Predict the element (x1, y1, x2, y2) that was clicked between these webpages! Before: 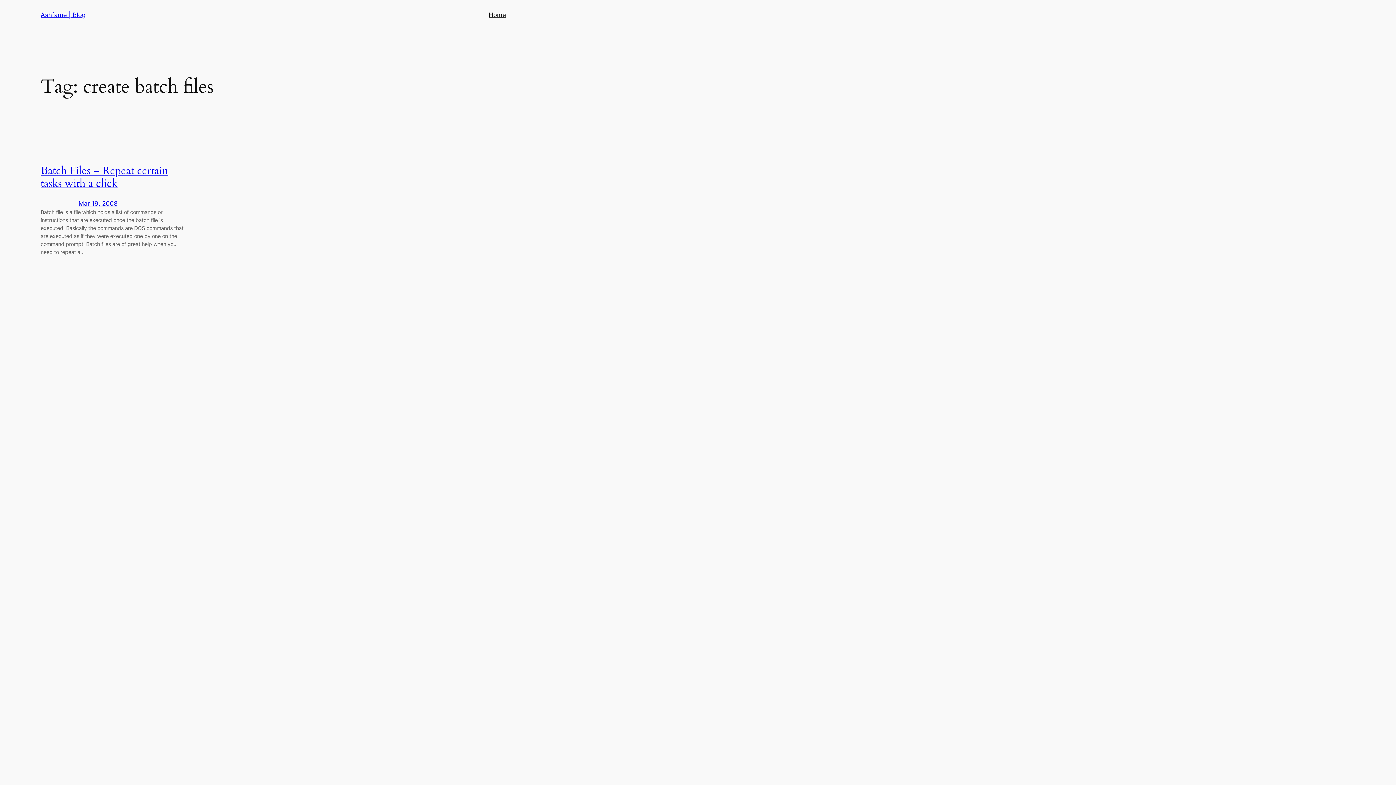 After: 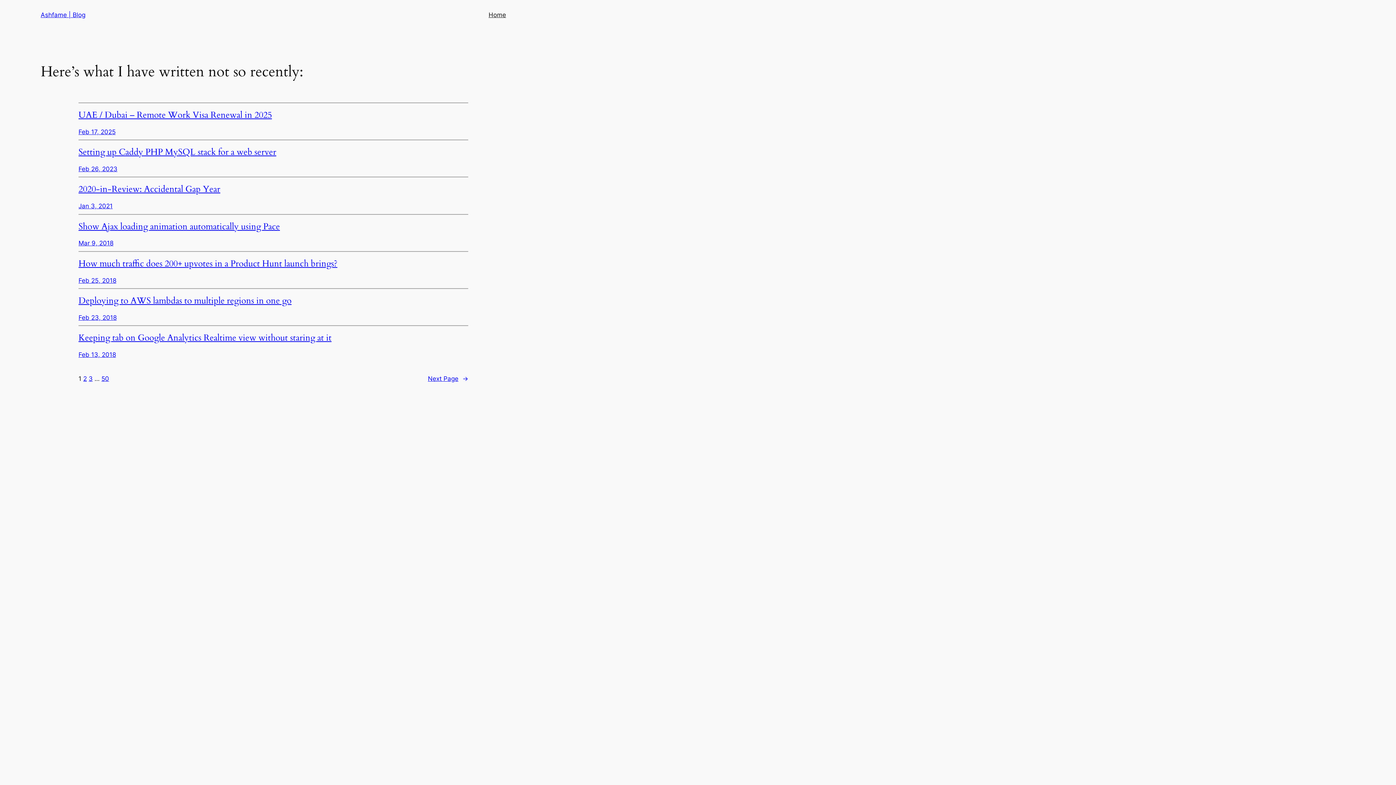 Action: label: Home bbox: (488, 10, 506, 19)